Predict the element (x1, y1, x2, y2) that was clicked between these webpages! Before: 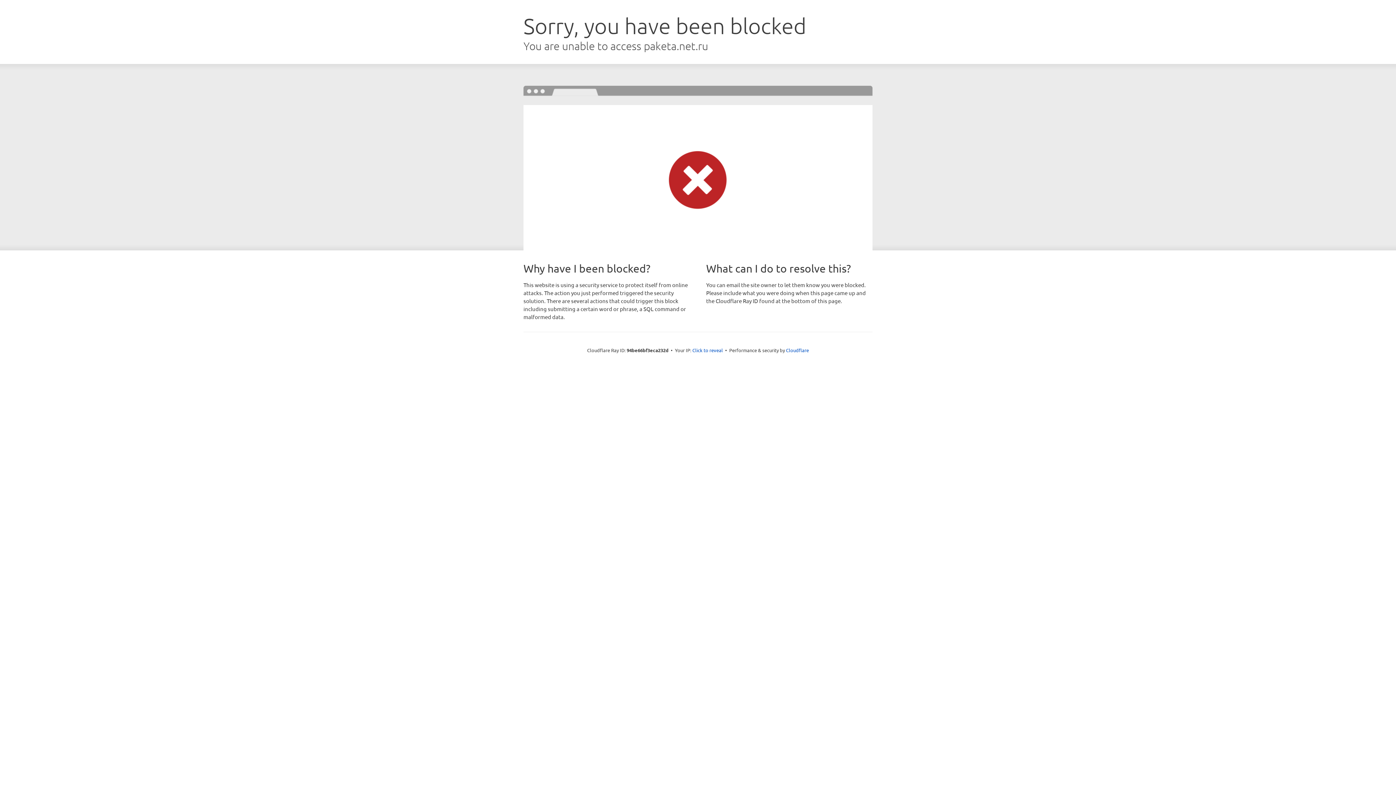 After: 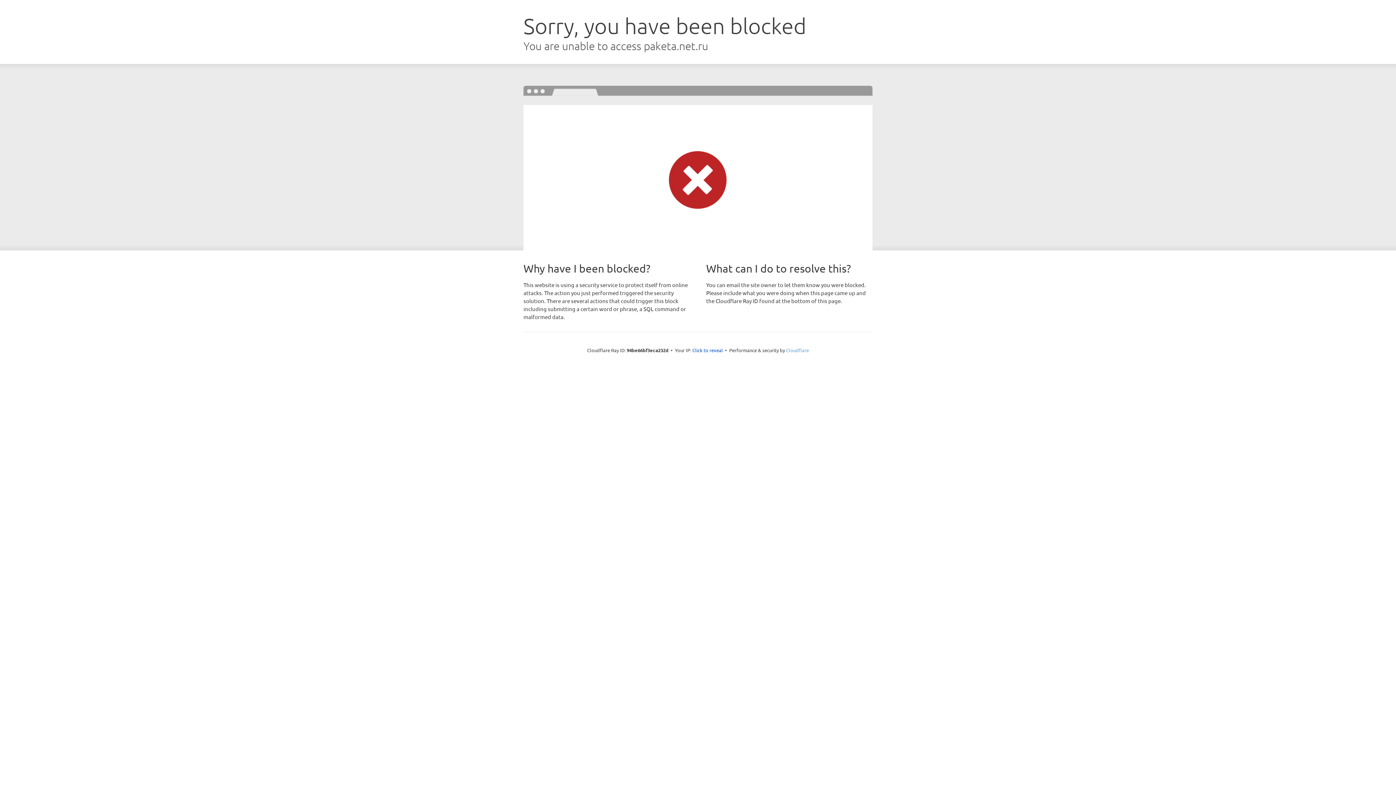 Action: label: Cloudflare bbox: (786, 347, 809, 353)